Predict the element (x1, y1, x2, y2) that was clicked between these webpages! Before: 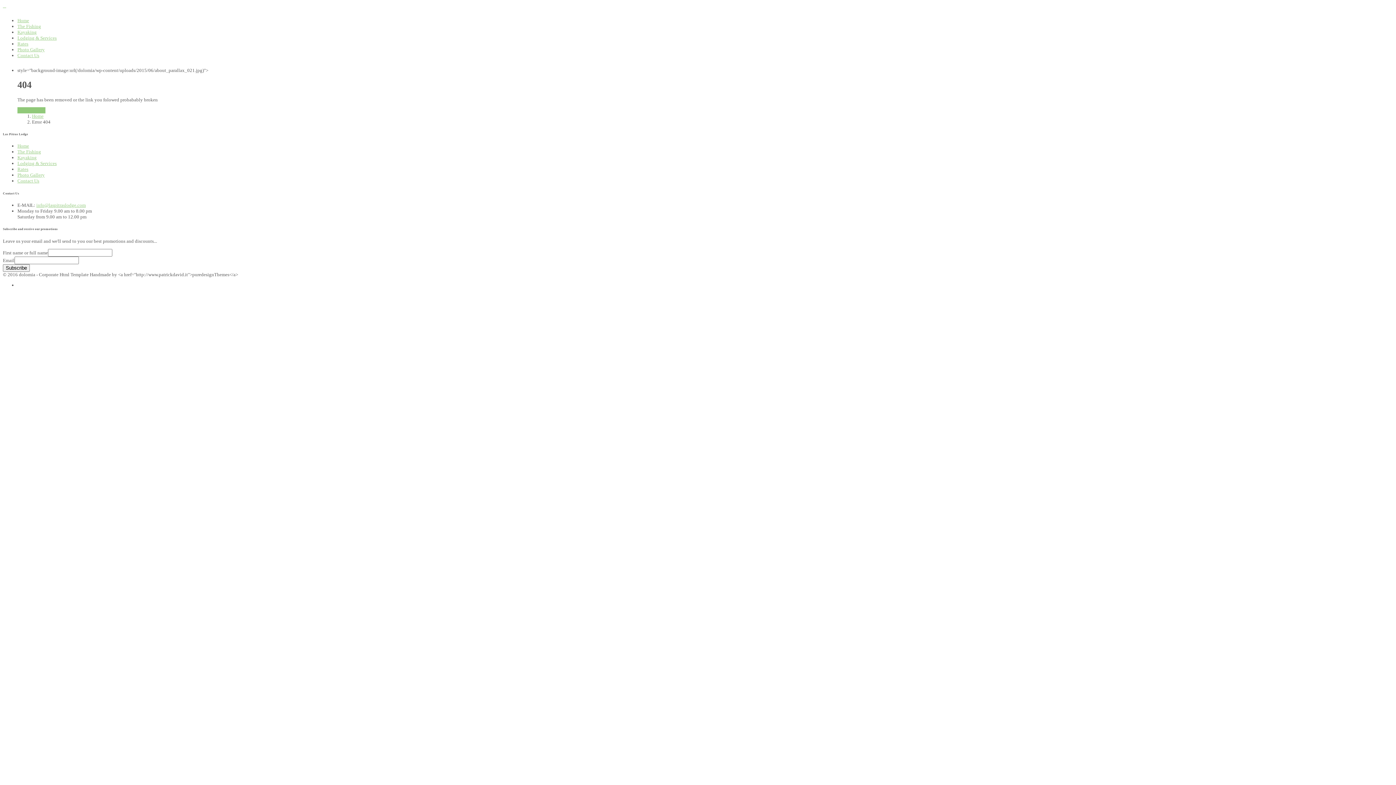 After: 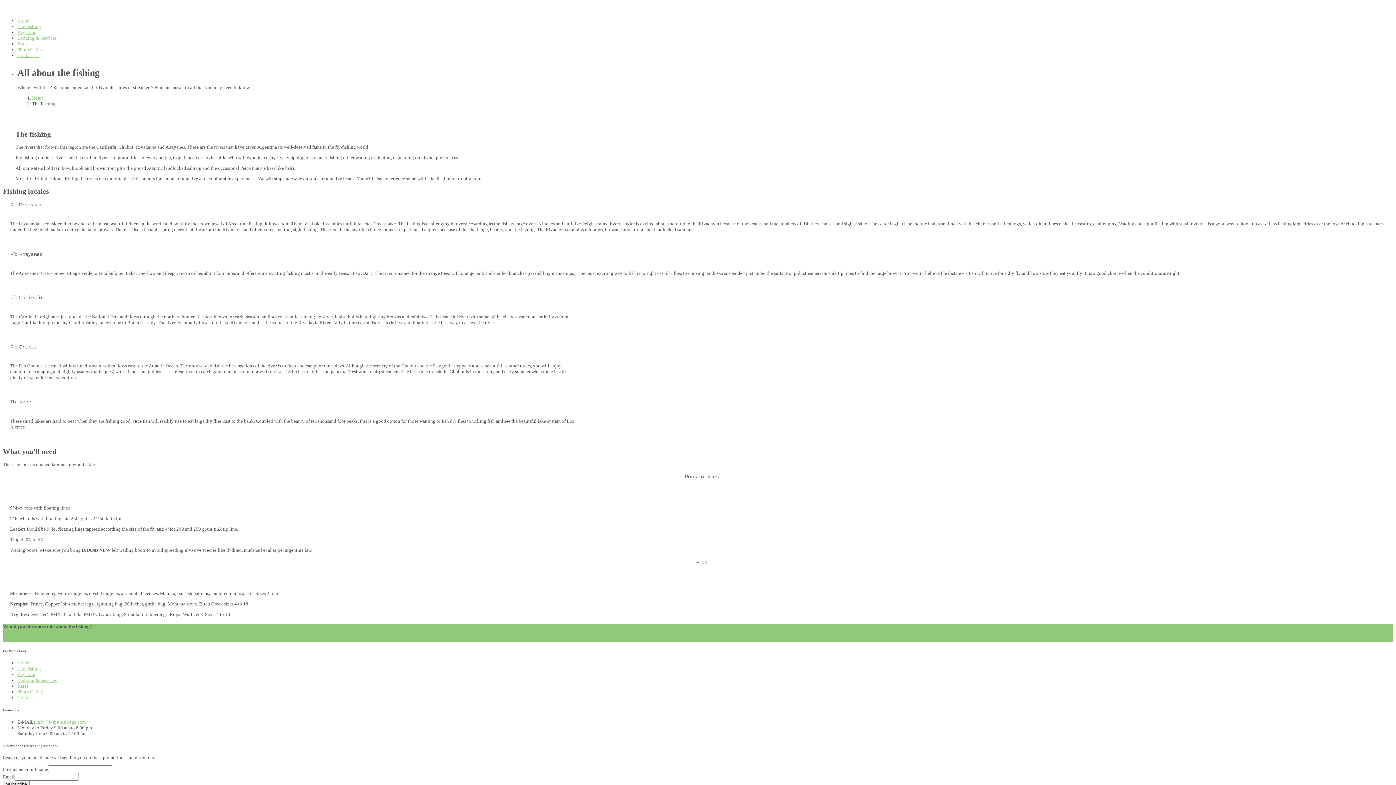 Action: label: The Fishing bbox: (17, 149, 41, 154)